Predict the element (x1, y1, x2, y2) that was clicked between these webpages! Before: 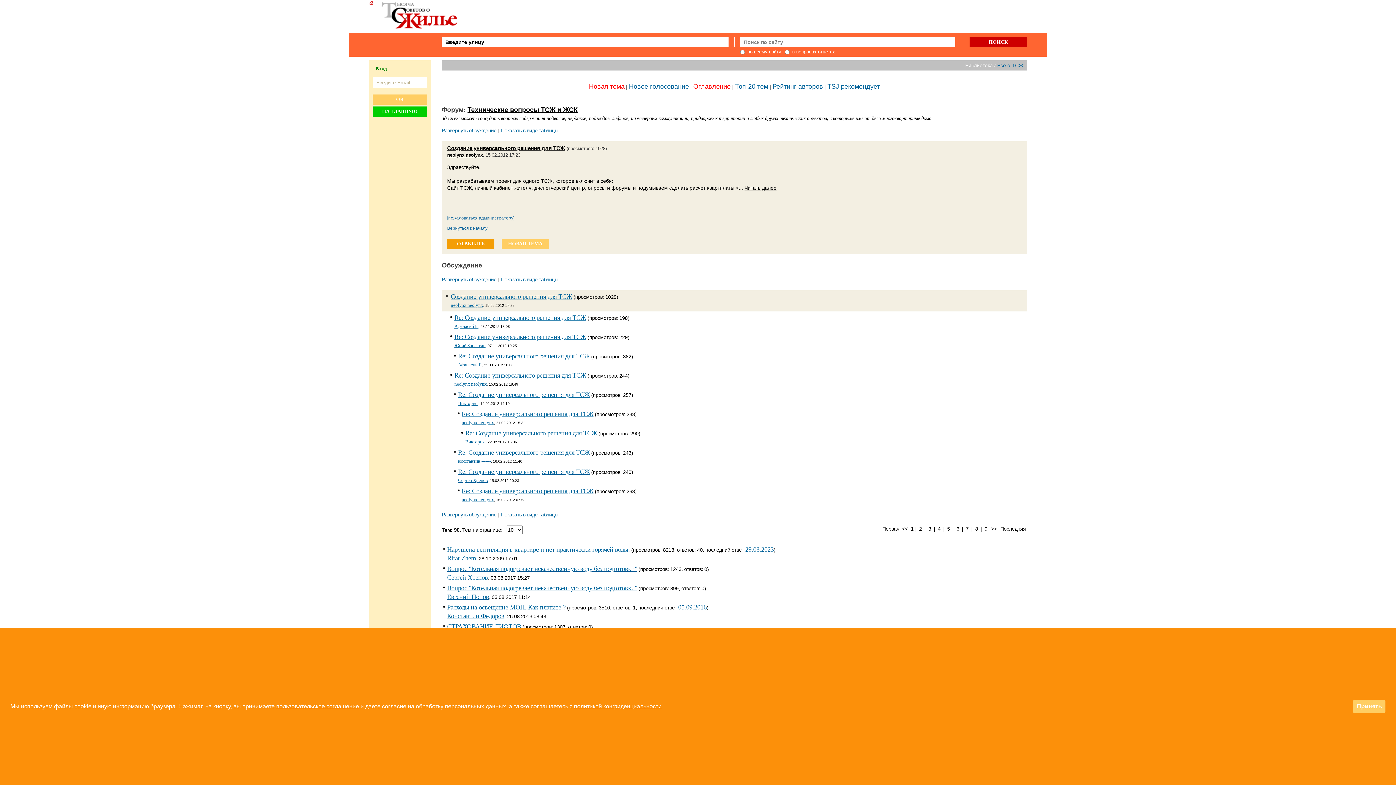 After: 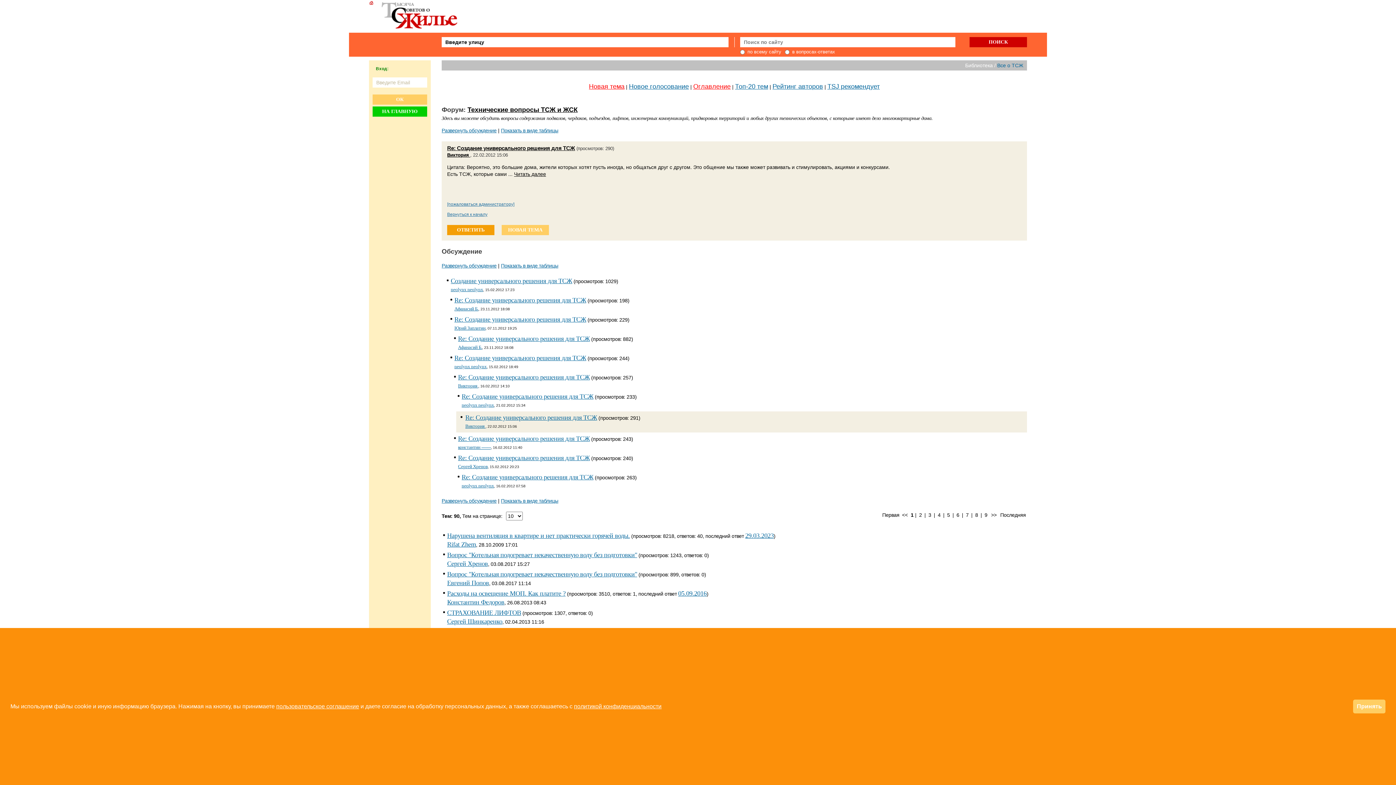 Action: bbox: (465, 429, 597, 437) label: Re: Создание универсального решения для ТСЖ